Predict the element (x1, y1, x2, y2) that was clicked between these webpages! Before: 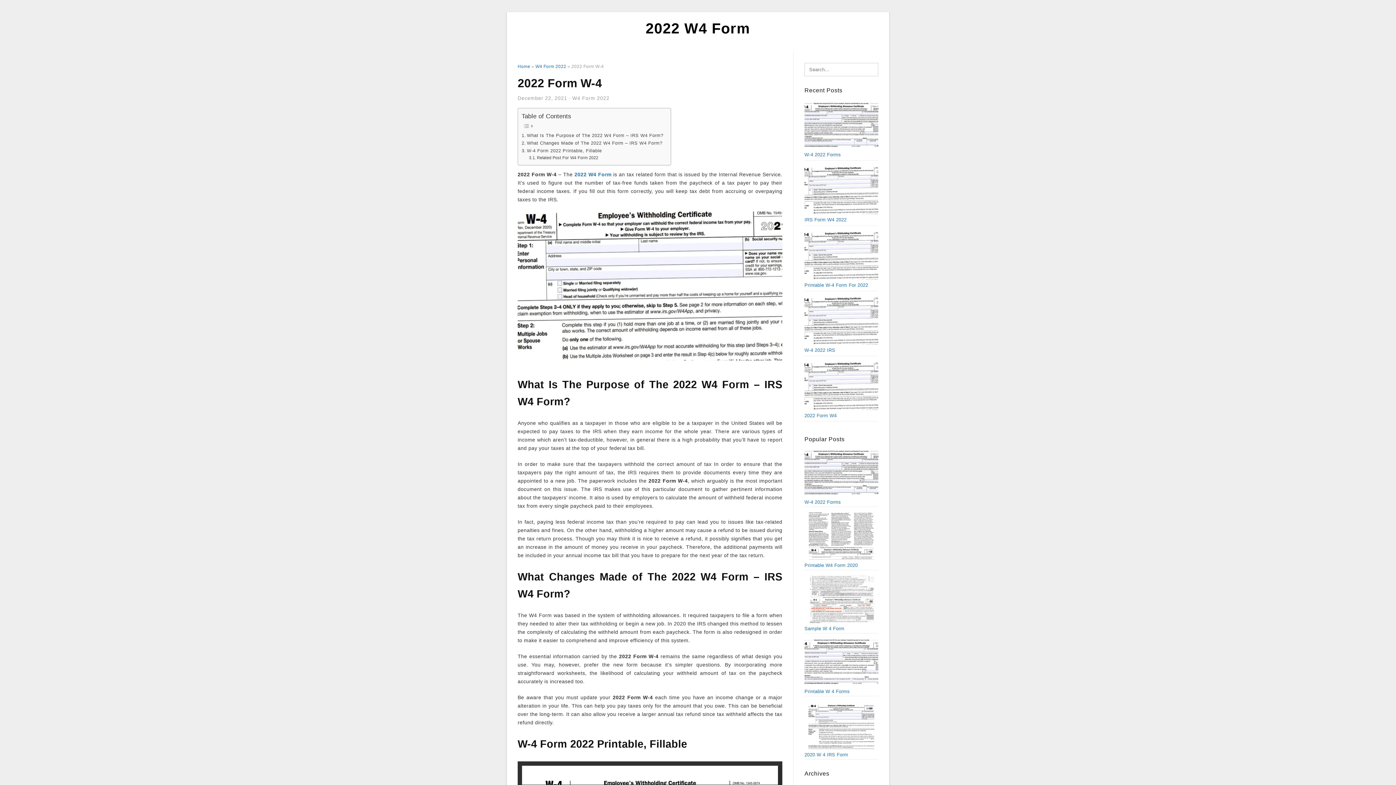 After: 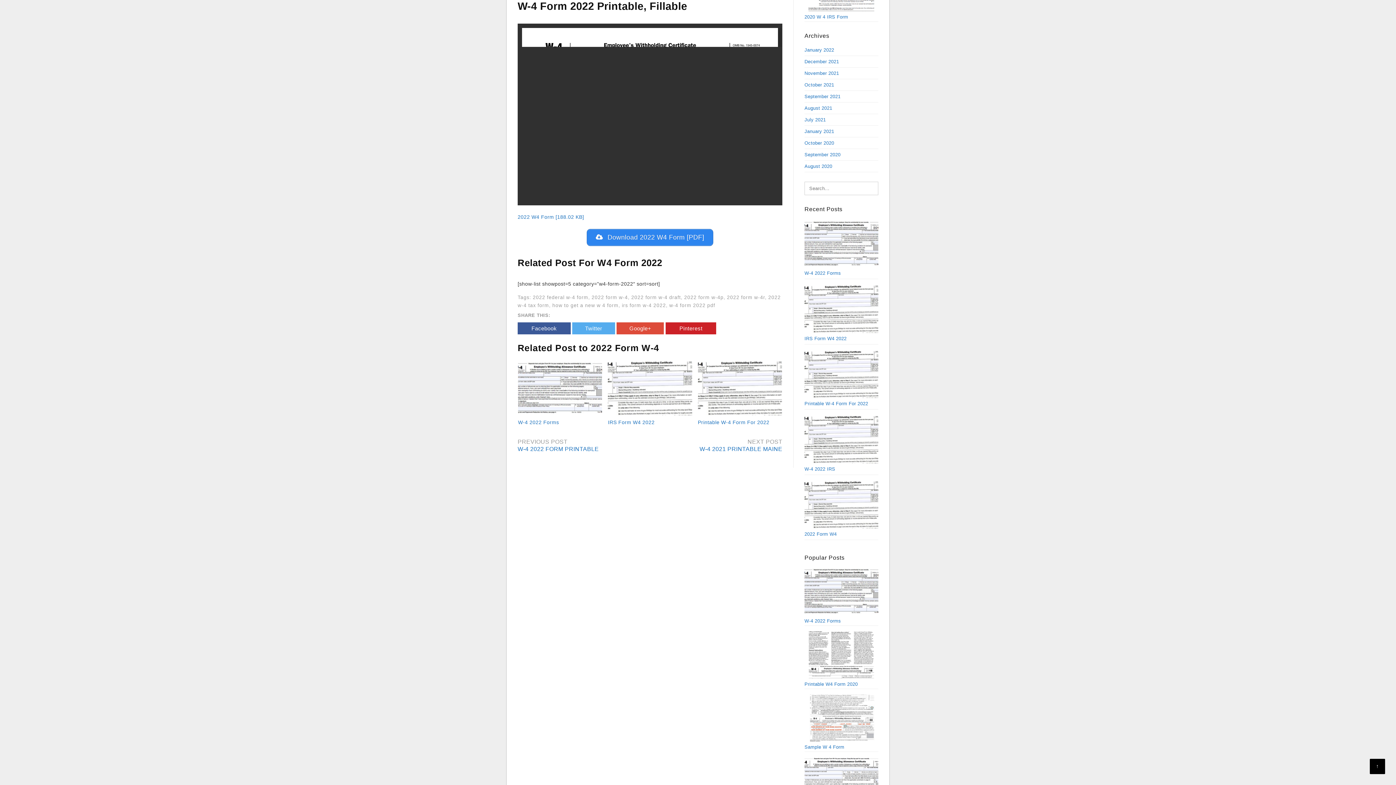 Action: bbox: (521, 147, 602, 154) label: W-4 Form 2022 Printable, Fillable